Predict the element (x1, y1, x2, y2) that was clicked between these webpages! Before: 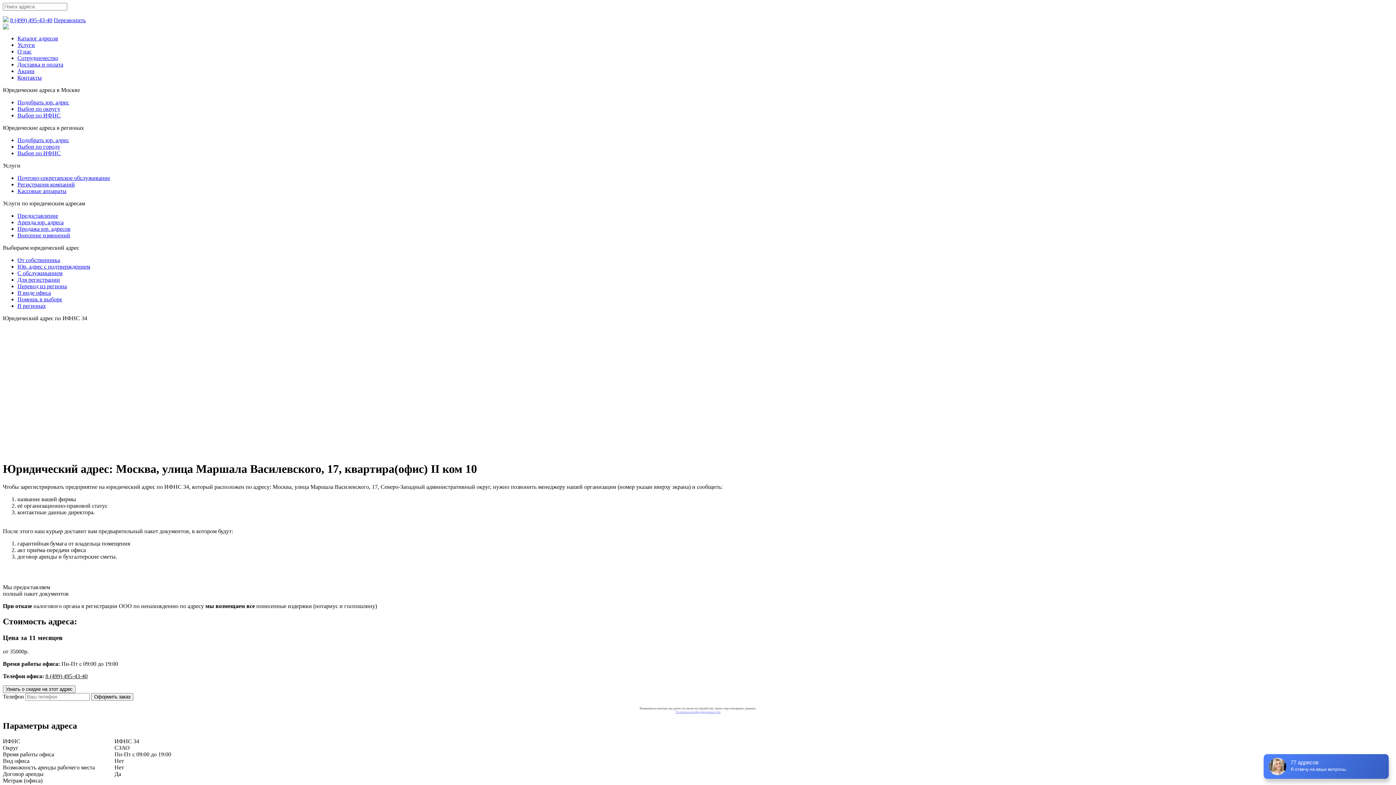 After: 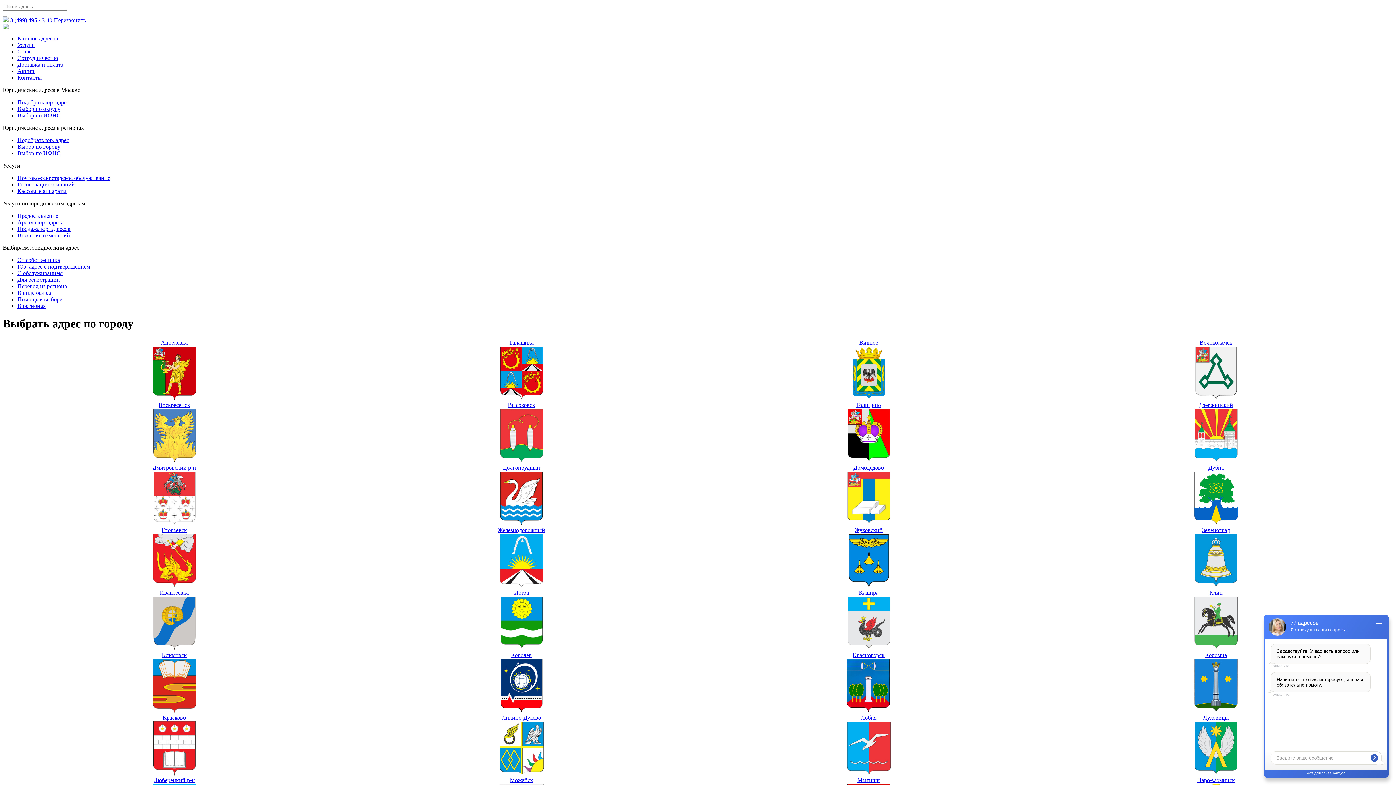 Action: bbox: (17, 143, 60, 149) label: Выбор по городу